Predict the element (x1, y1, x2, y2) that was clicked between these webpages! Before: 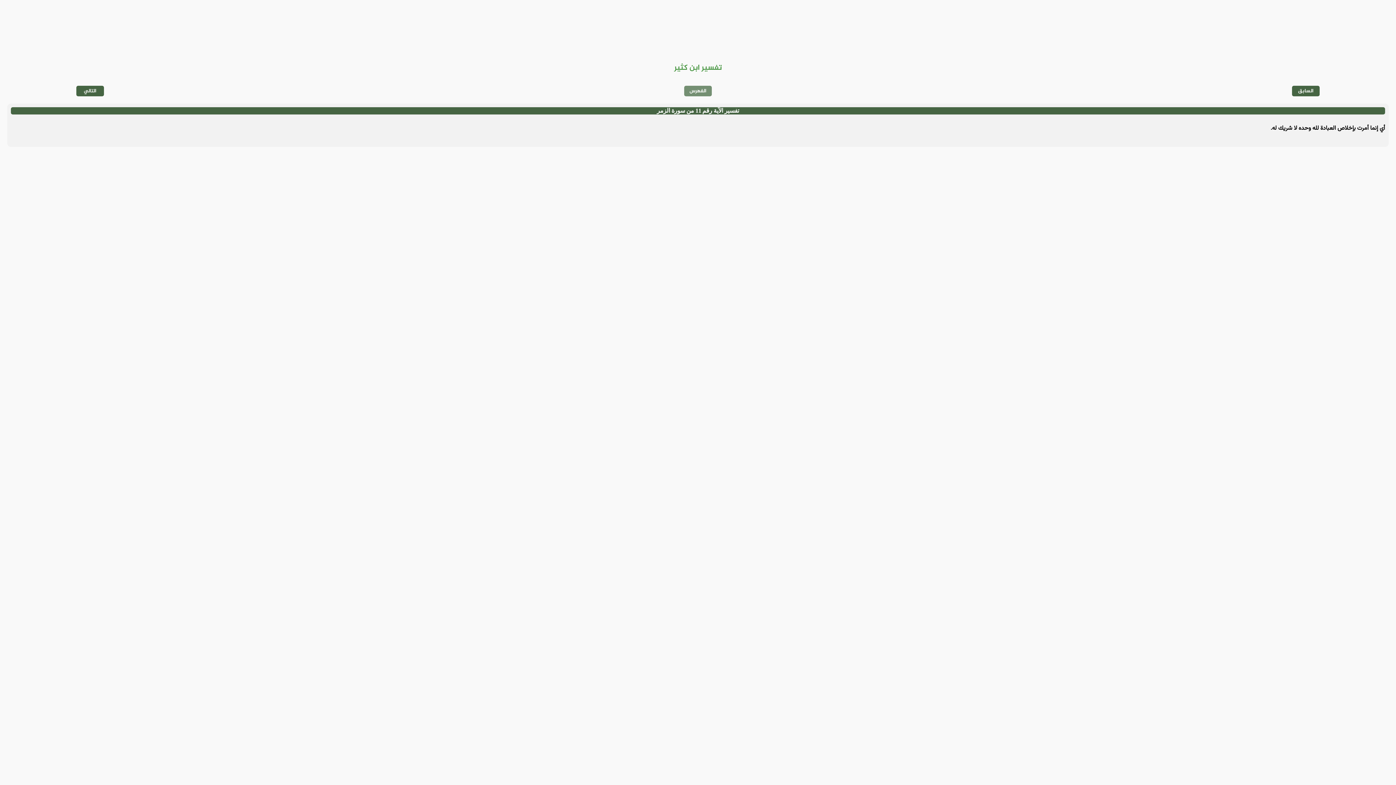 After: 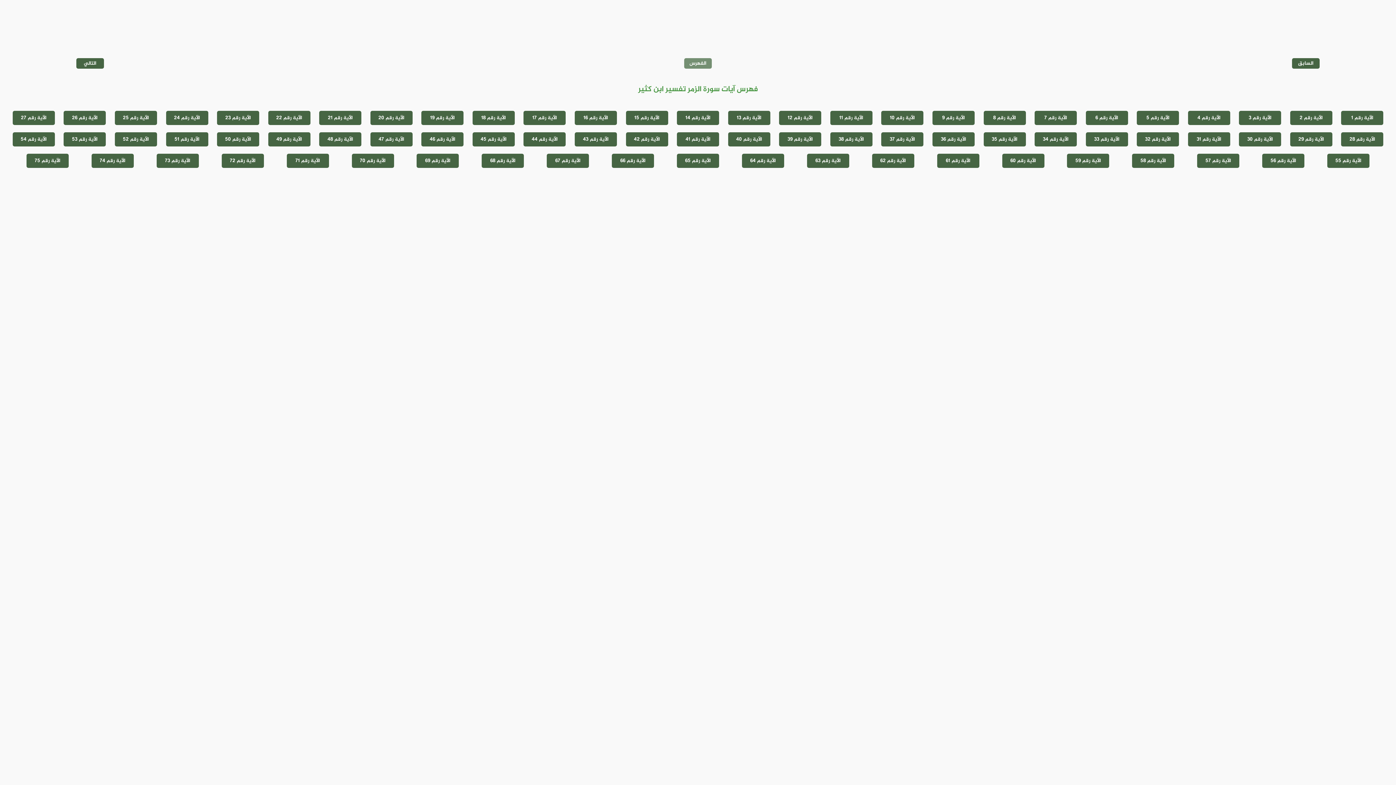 Action: bbox: (689, 86, 706, 95) label: الفهرس